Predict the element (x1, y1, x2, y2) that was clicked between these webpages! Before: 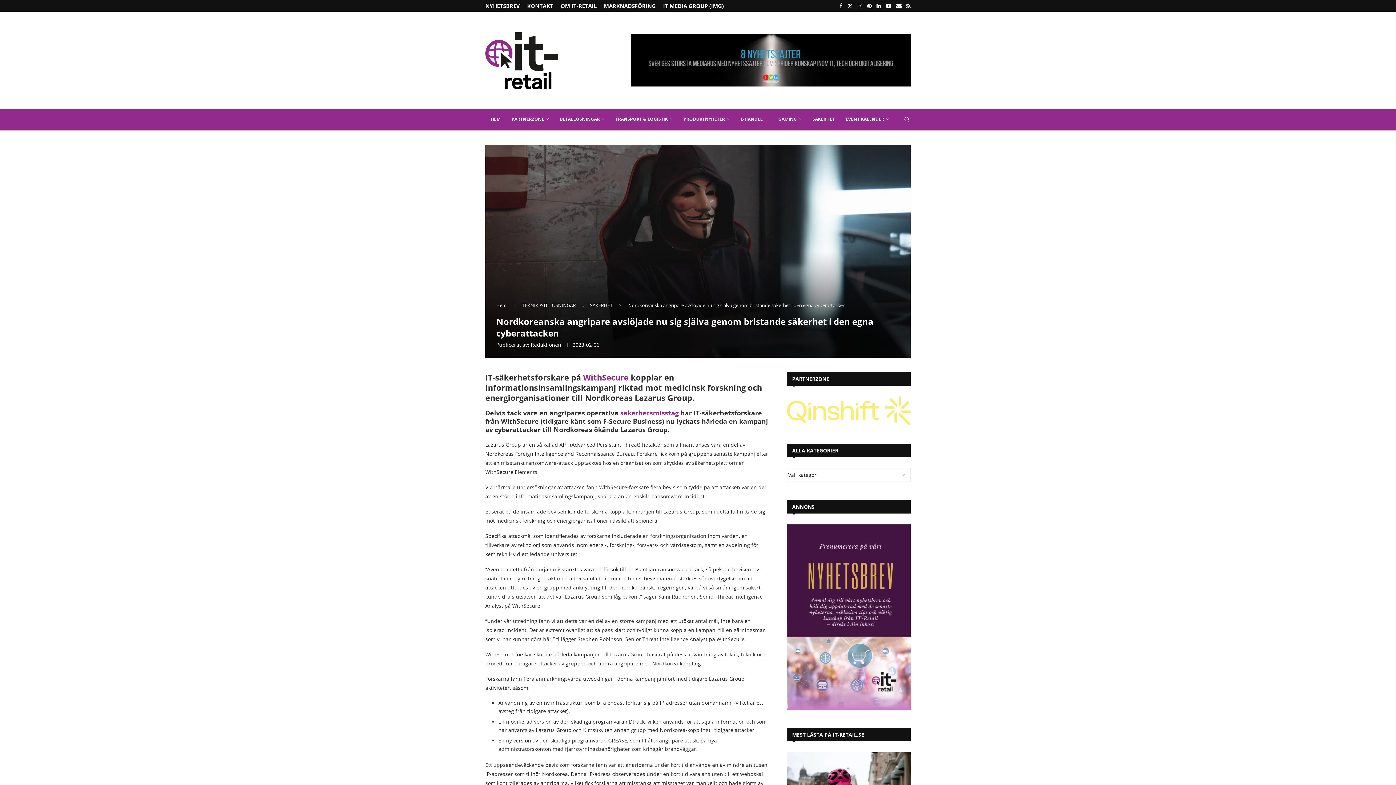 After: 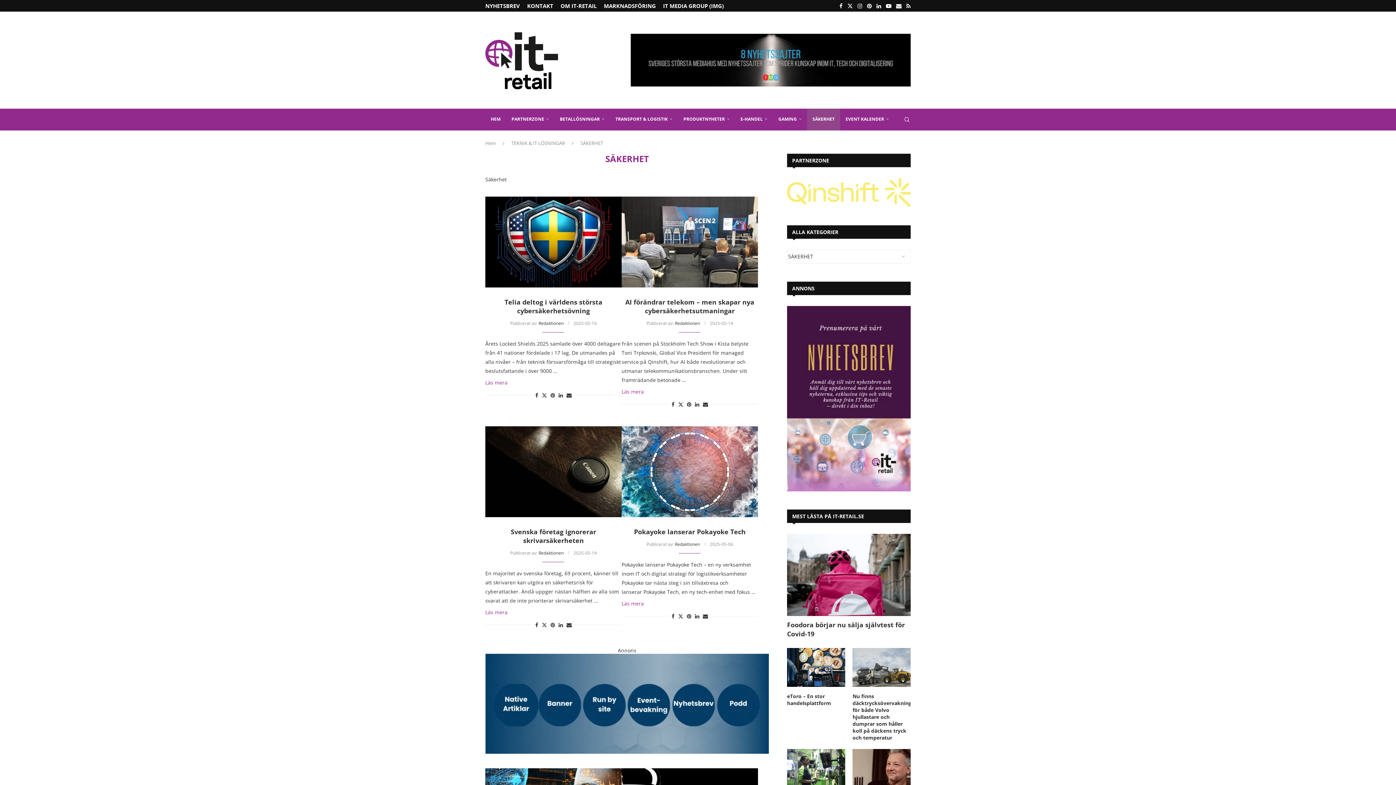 Action: bbox: (590, 302, 612, 308) label: SÄKERHET